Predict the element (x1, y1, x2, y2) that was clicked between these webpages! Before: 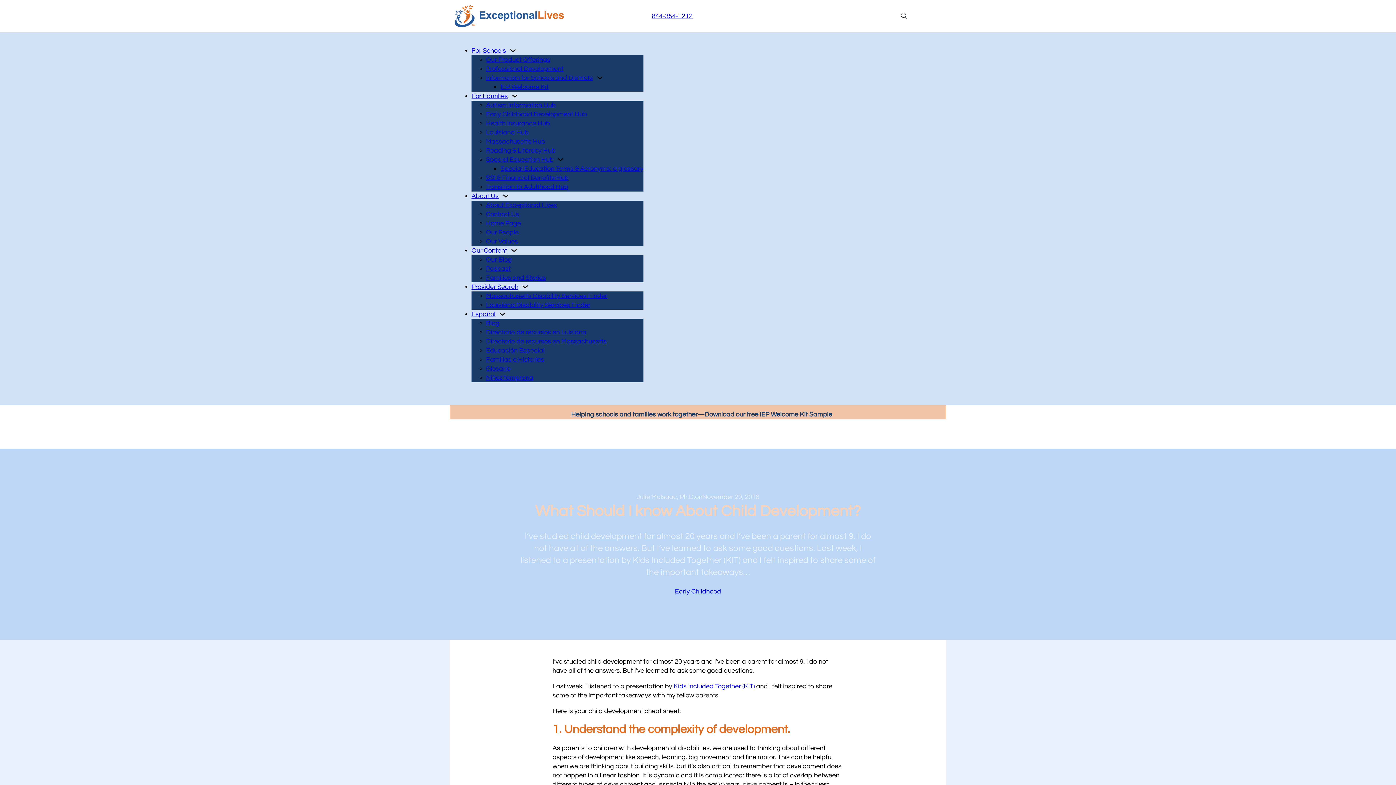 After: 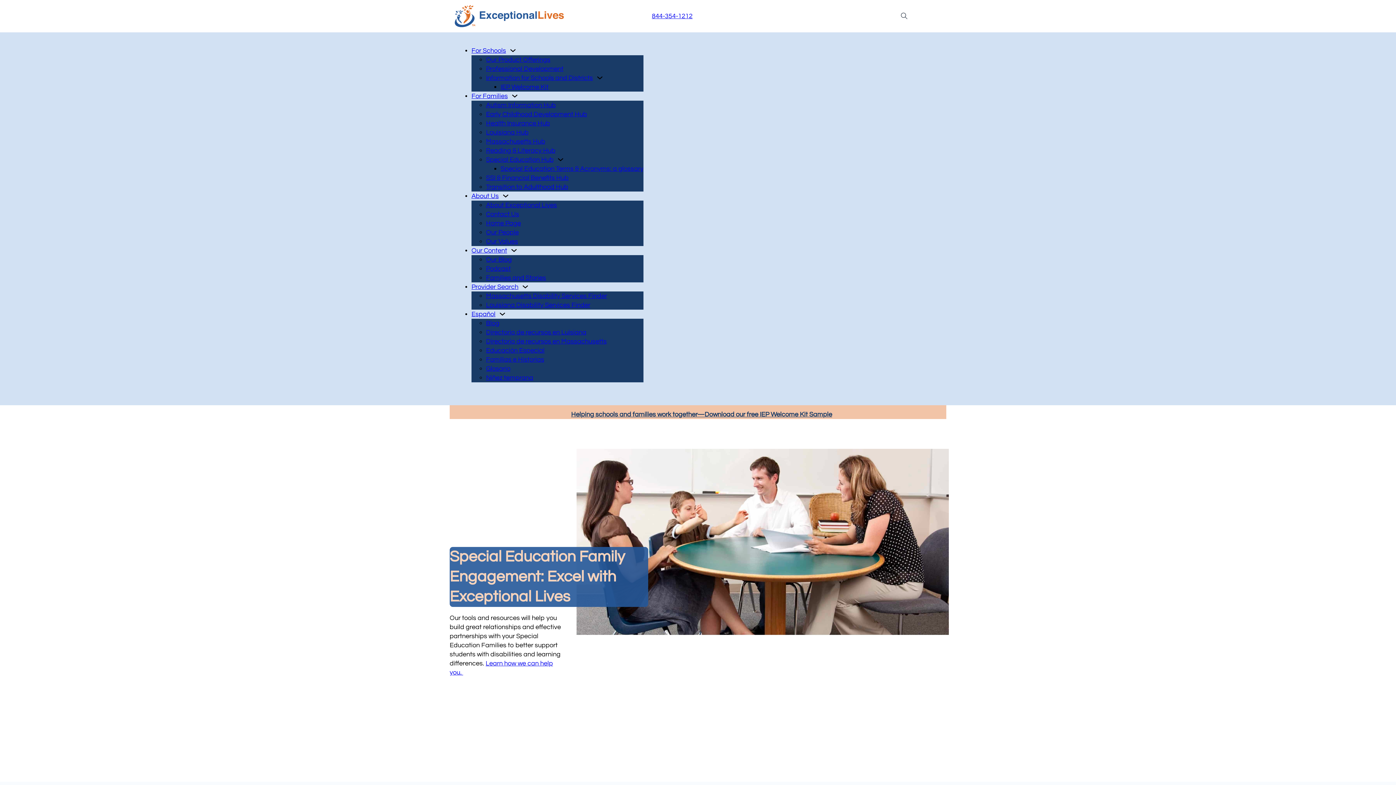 Action: label: For Schools bbox: (471, 46, 506, 55)